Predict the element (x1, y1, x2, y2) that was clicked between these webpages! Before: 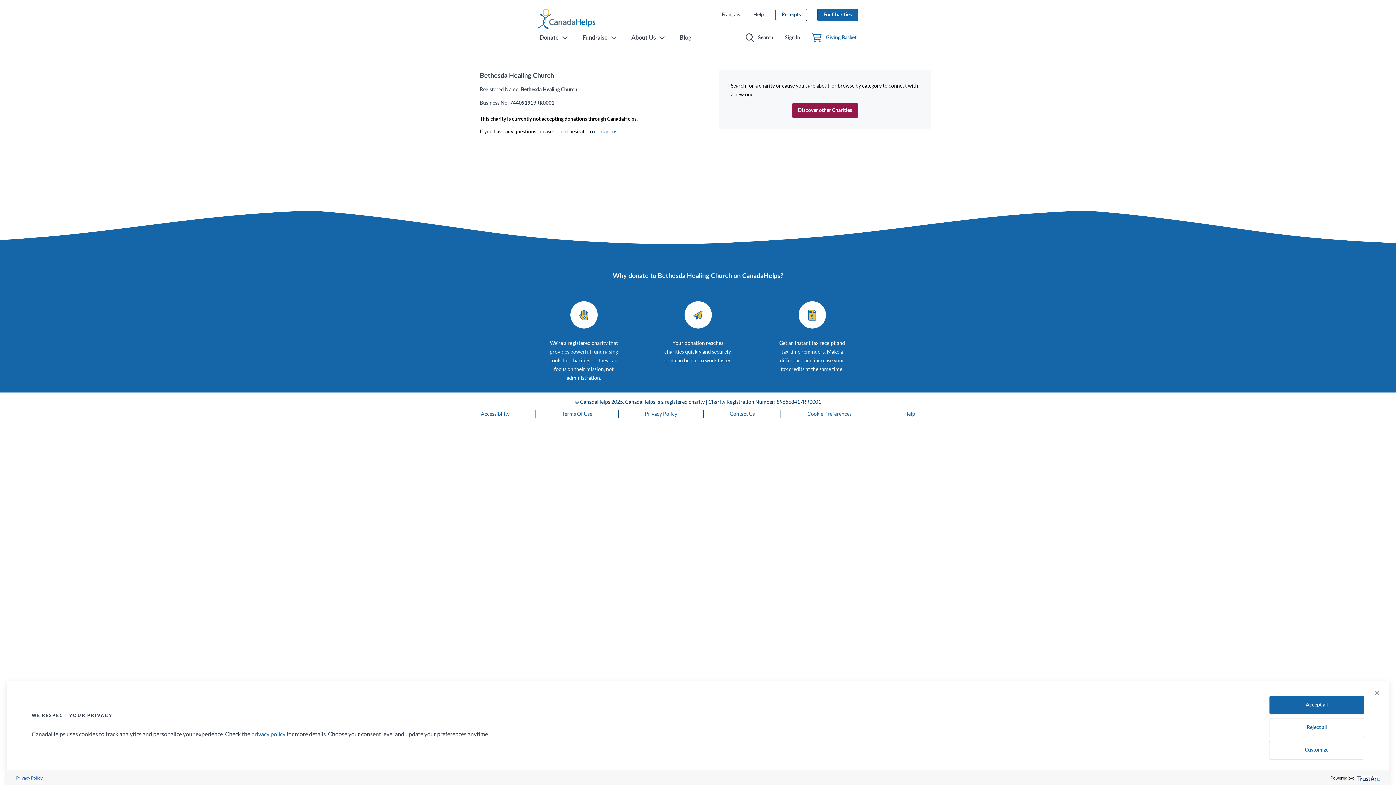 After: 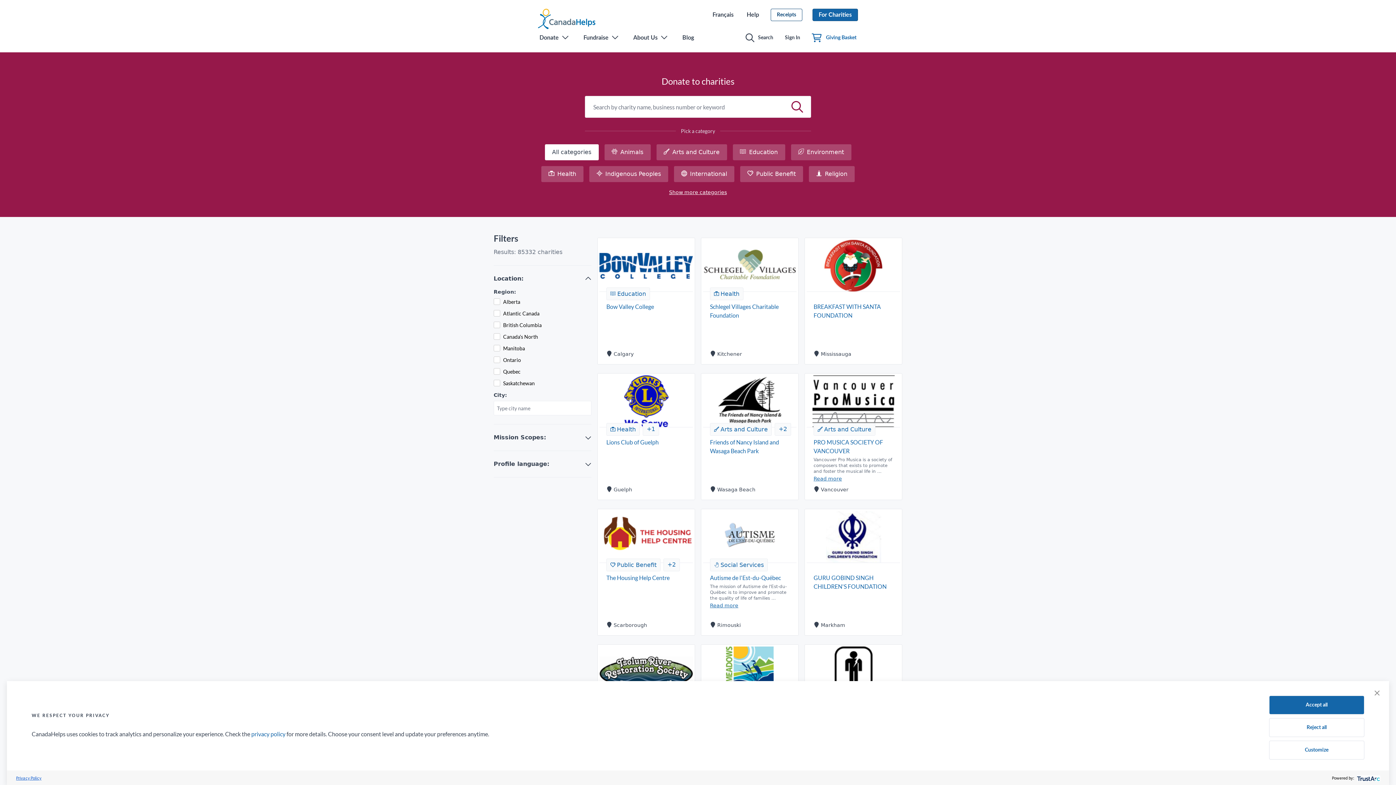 Action: bbox: (792, 103, 858, 117) label: button